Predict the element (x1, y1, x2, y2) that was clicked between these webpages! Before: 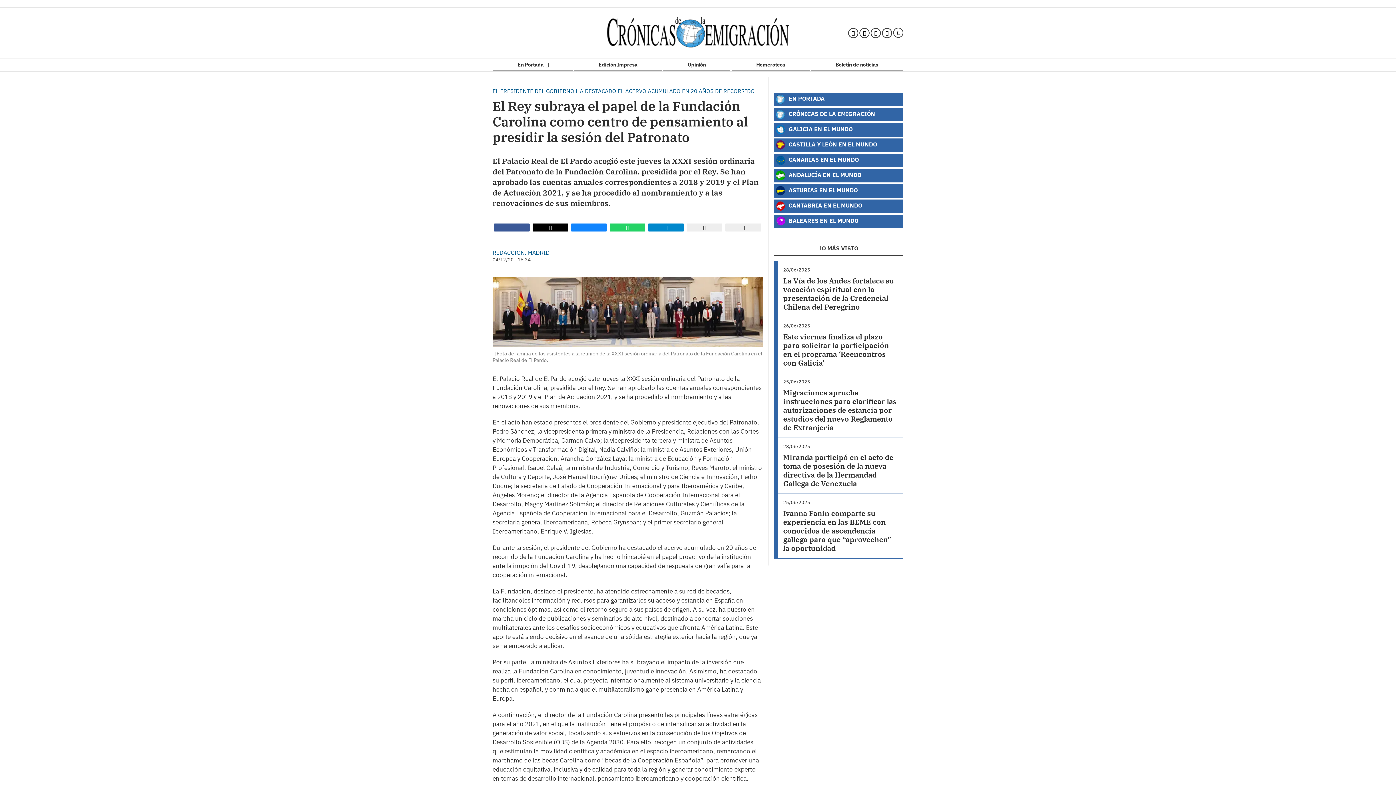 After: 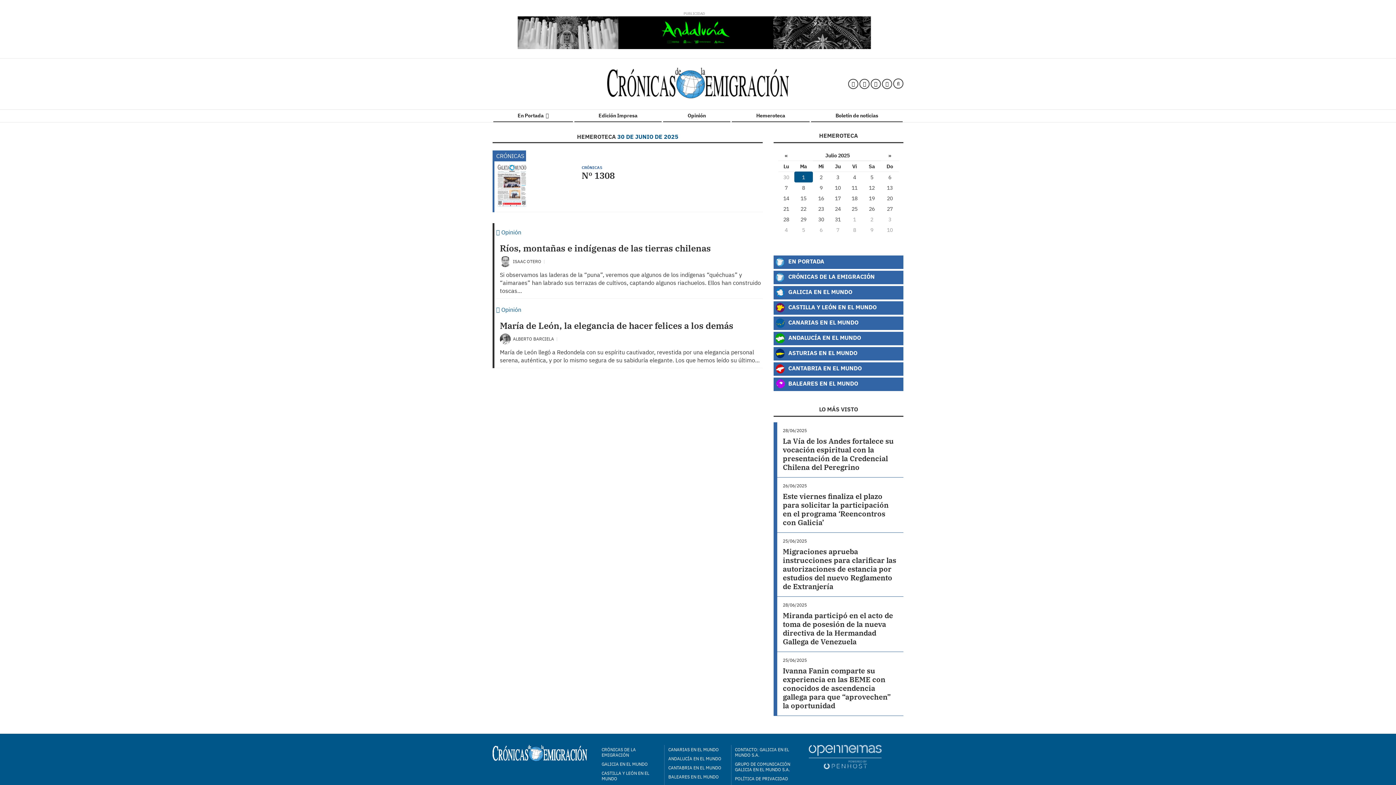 Action: label: Hemeroteca bbox: (732, 58, 809, 71)